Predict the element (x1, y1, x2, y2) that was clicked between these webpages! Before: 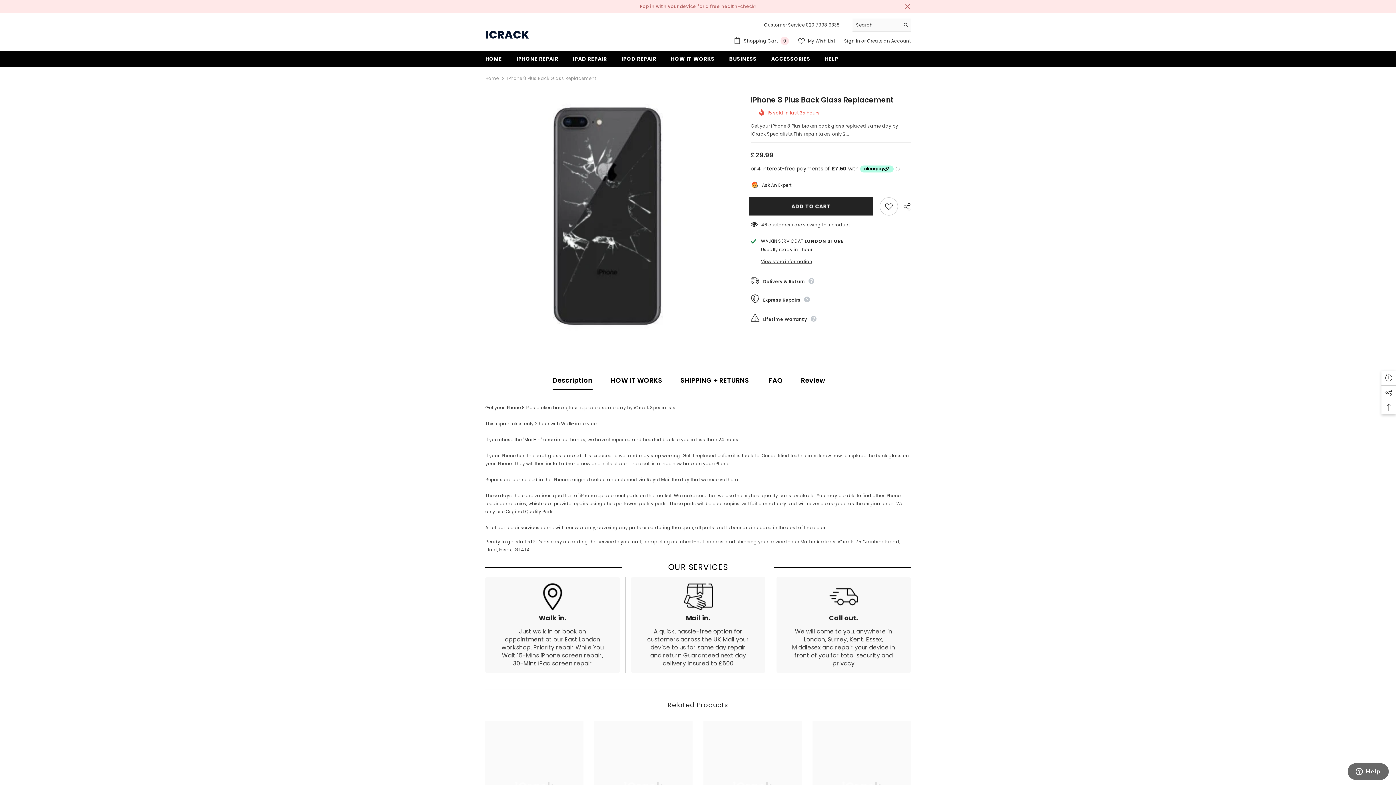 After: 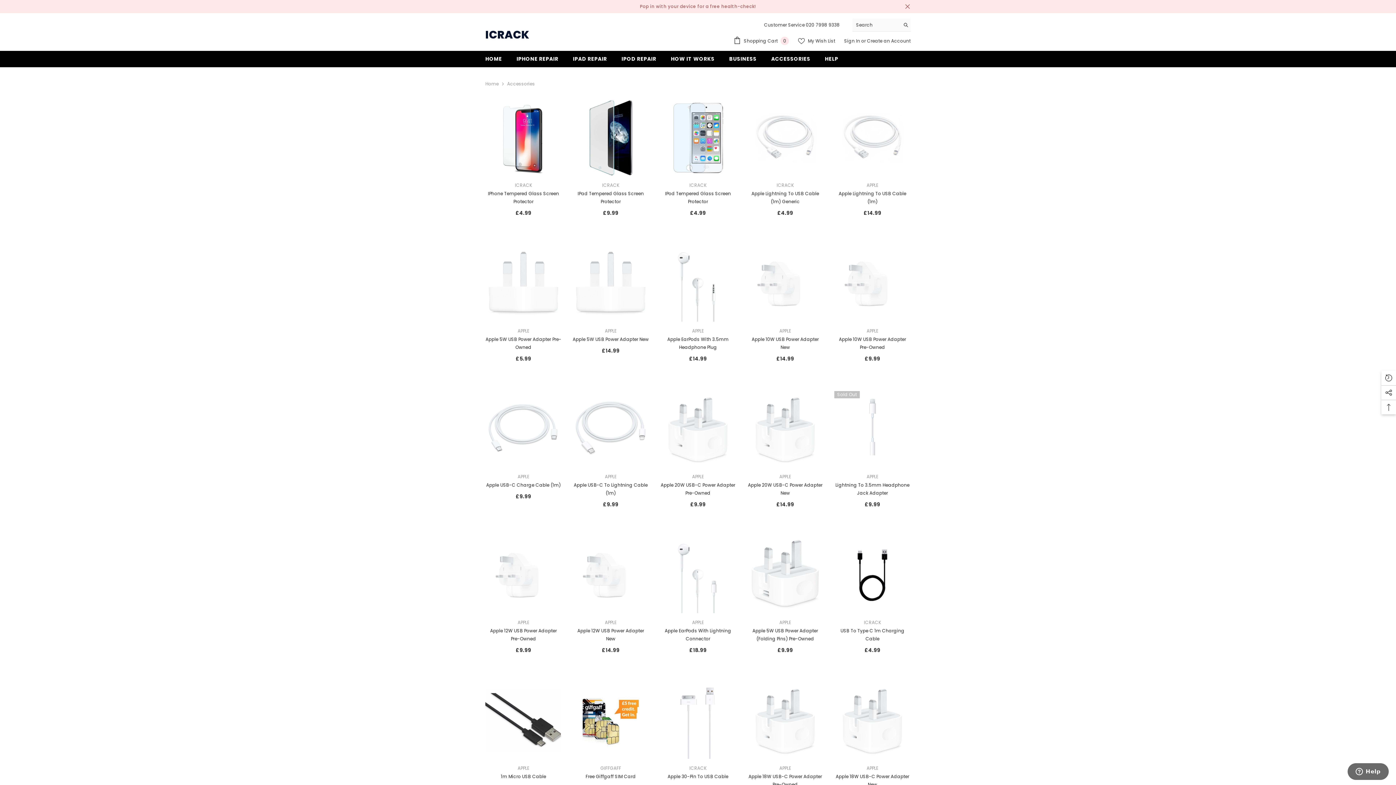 Action: bbox: (764, 50, 817, 67) label: ACCESSORIES